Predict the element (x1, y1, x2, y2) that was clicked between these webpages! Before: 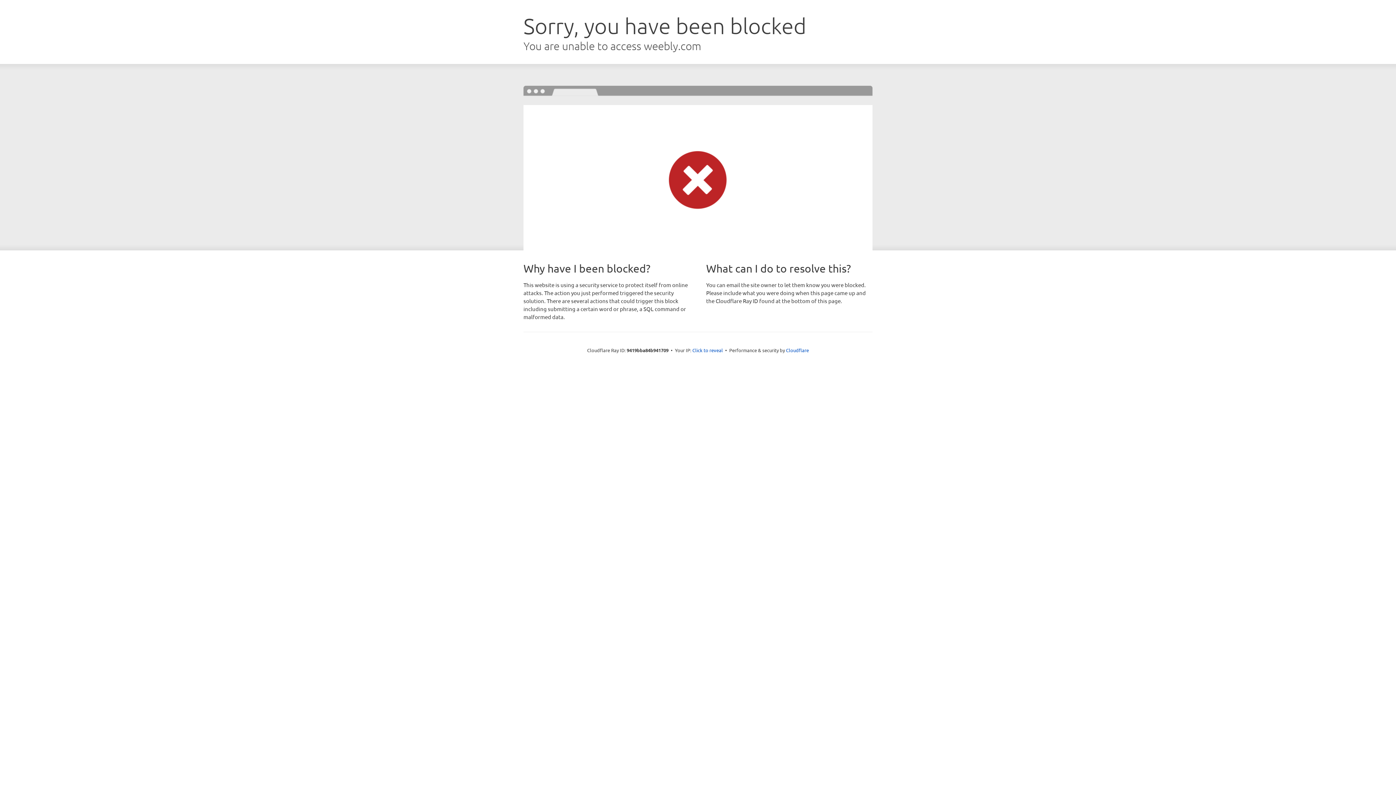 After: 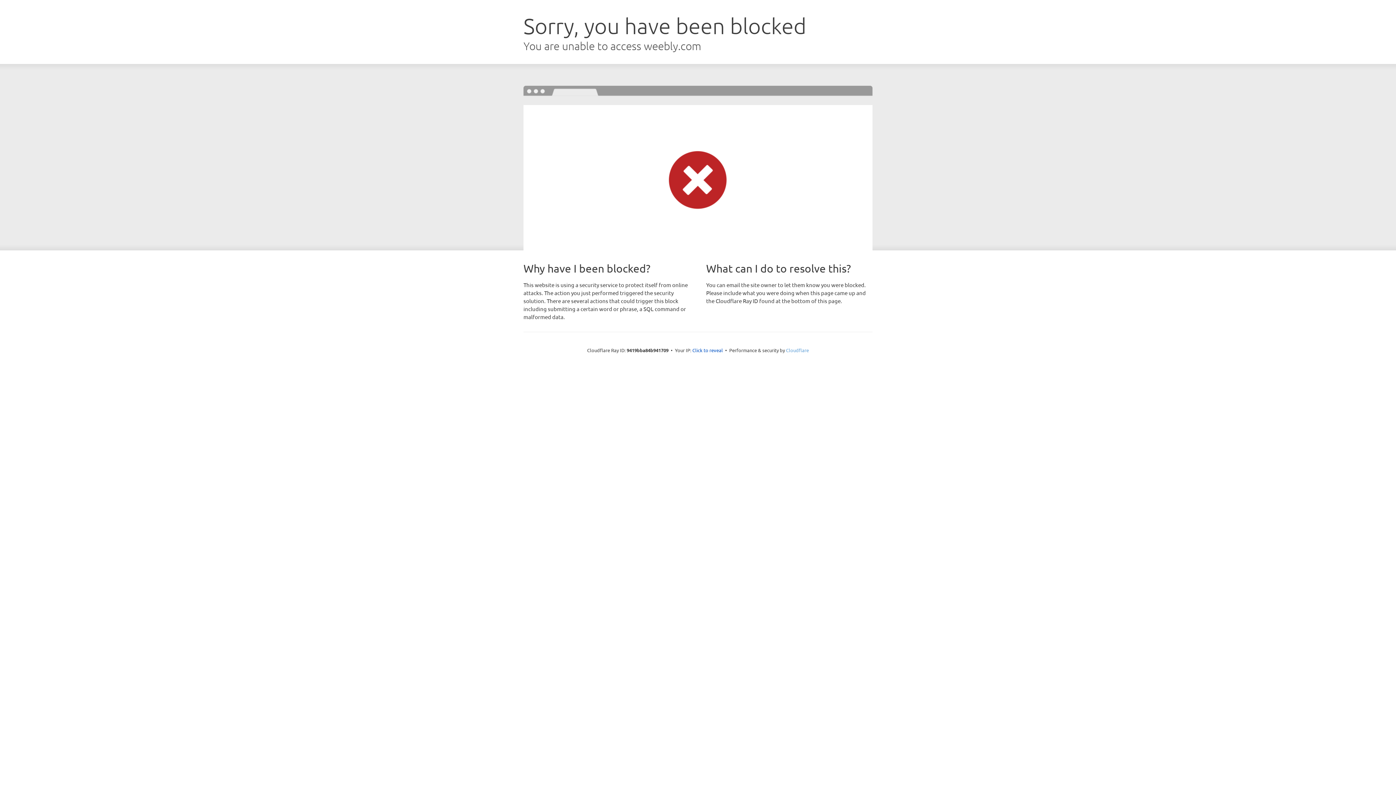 Action: bbox: (786, 347, 809, 353) label: Cloudflare